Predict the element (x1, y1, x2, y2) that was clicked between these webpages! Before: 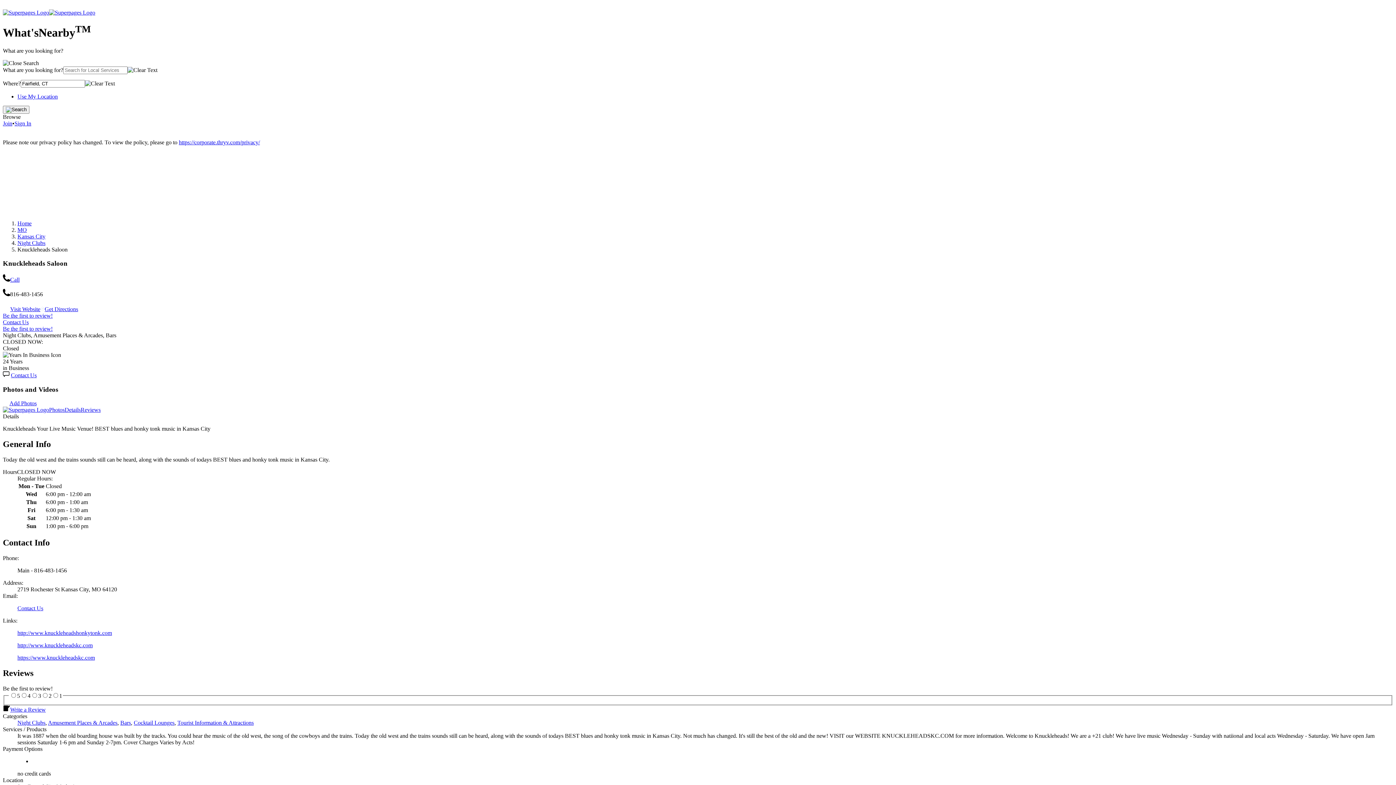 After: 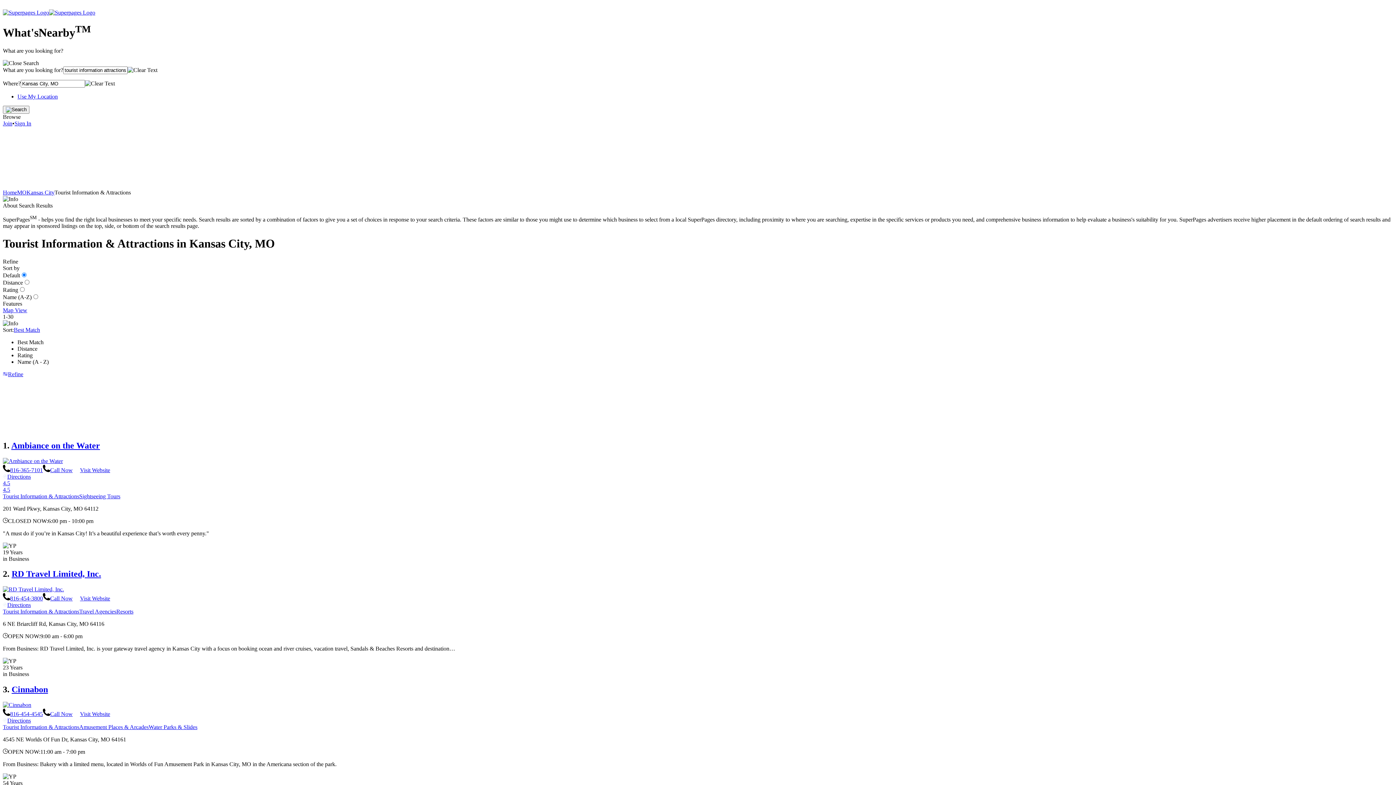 Action: bbox: (177, 720, 253, 726) label: Tourist Information & Attractions